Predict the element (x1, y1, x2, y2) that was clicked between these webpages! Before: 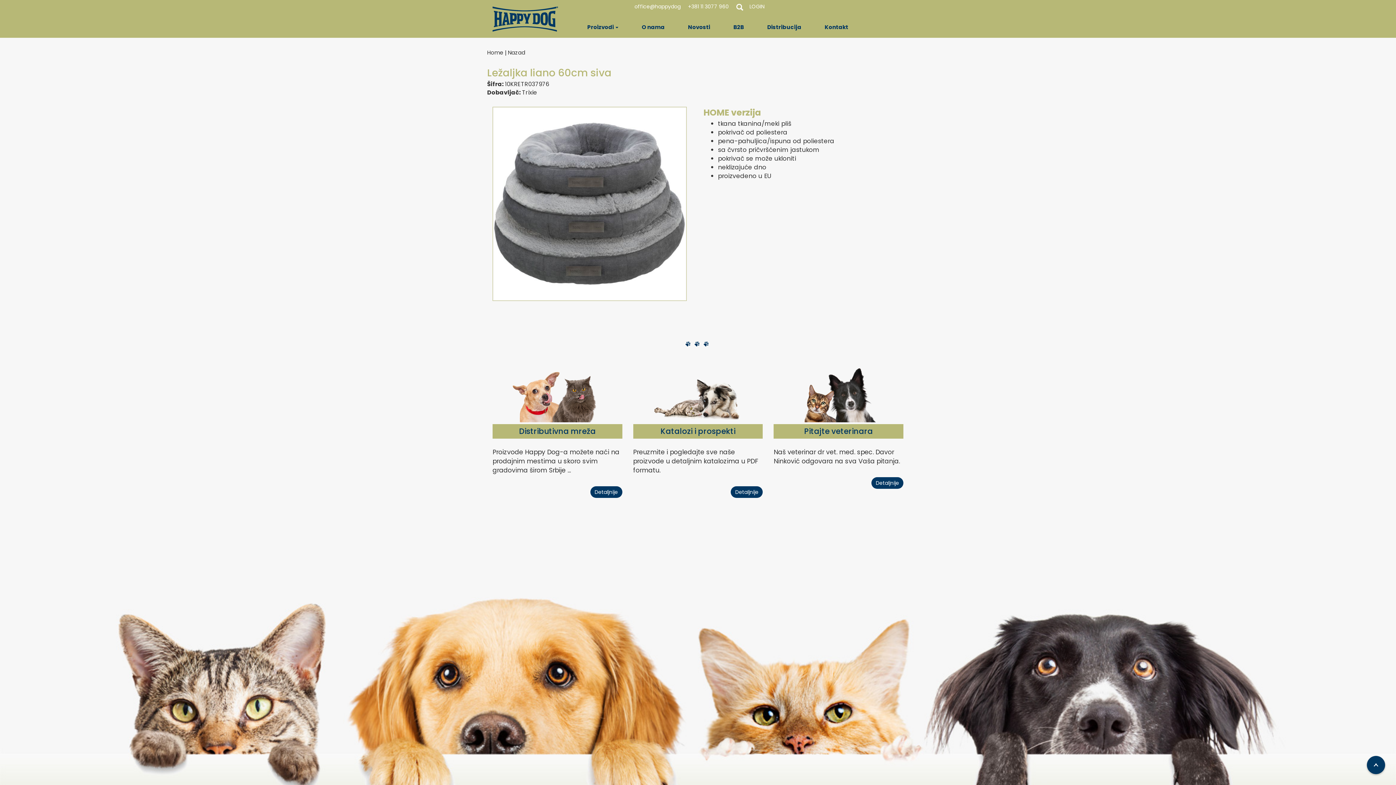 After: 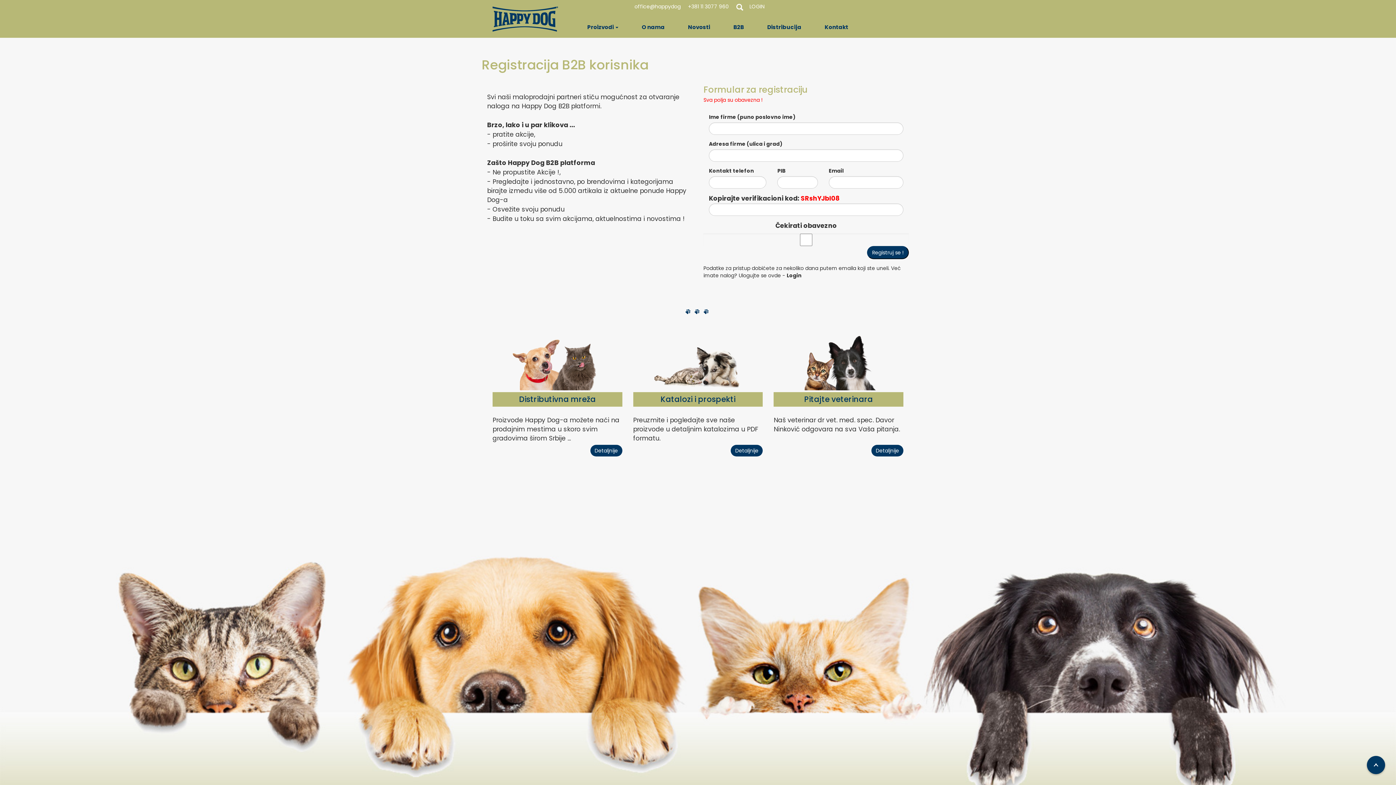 Action: bbox: (723, 18, 753, 36) label:     B2B    